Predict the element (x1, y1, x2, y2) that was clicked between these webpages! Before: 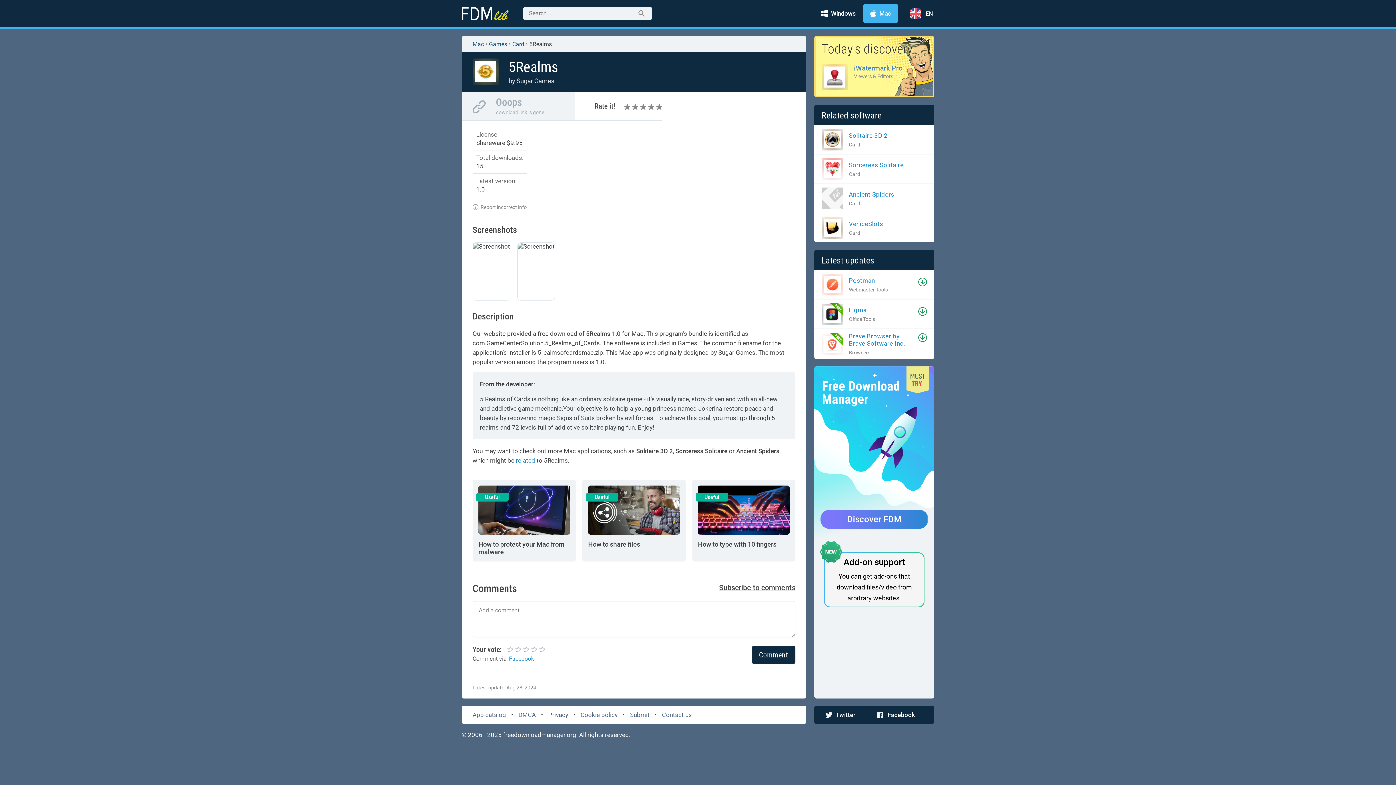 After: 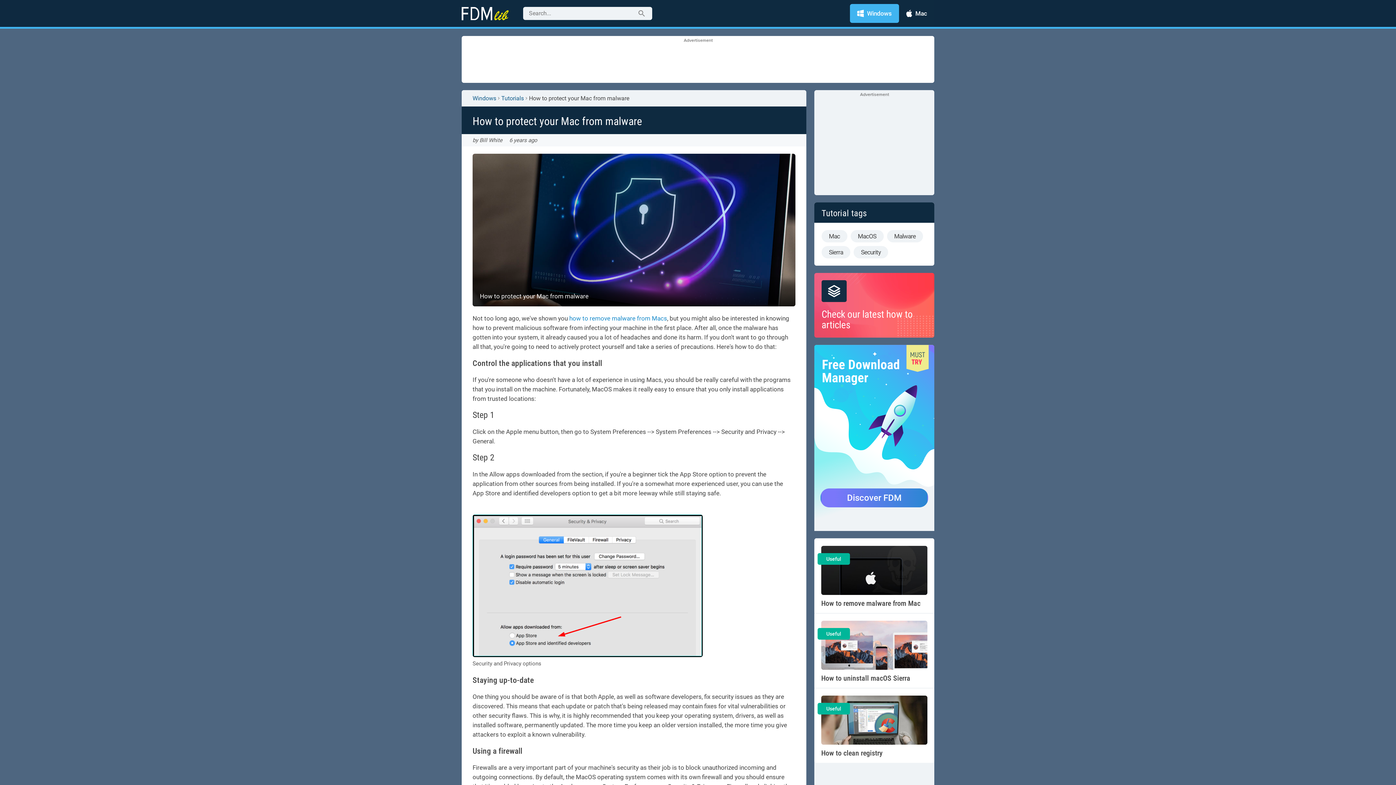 Action: bbox: (472, 480, 576, 561) label: Useful
How to protect your Mac from malware